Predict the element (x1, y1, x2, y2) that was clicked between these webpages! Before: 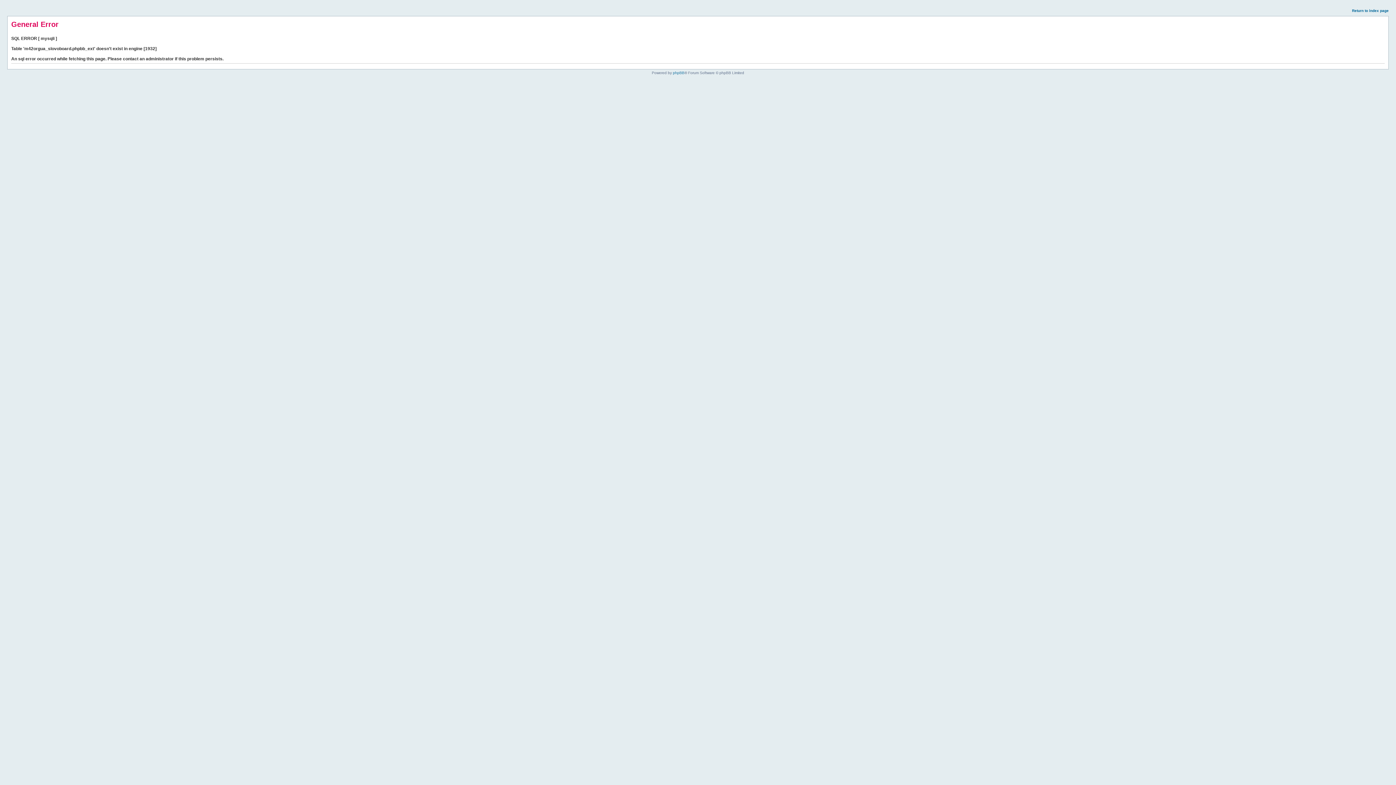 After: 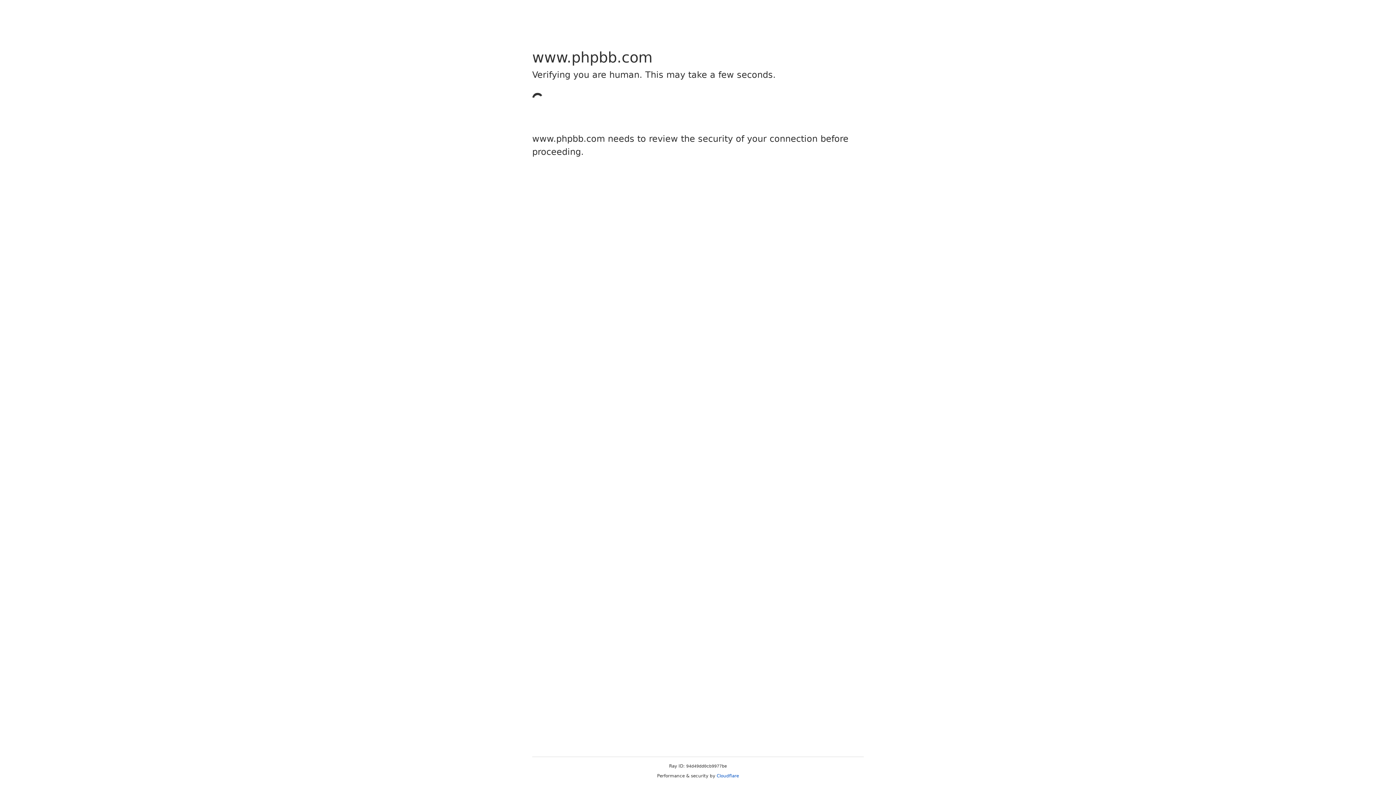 Action: bbox: (673, 70, 684, 74) label: phpBB